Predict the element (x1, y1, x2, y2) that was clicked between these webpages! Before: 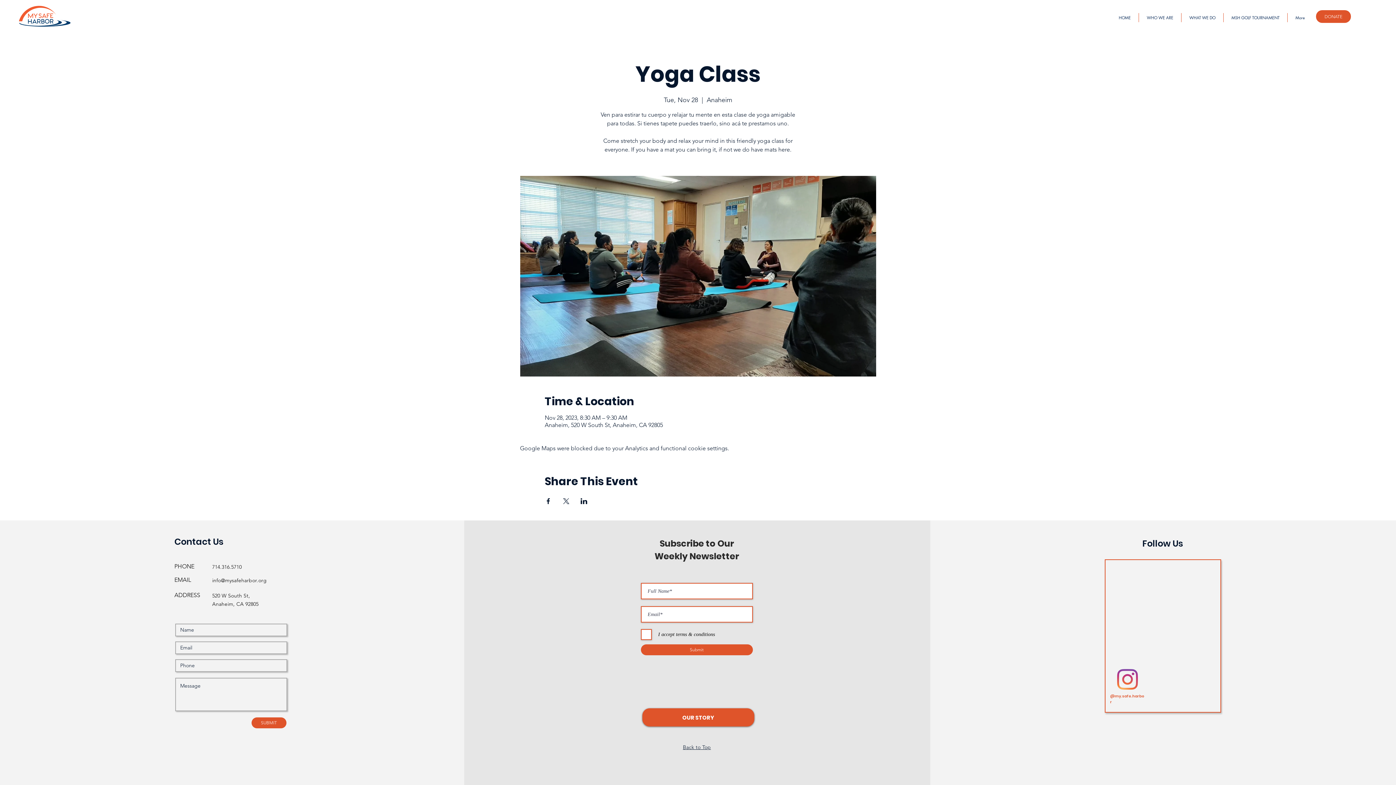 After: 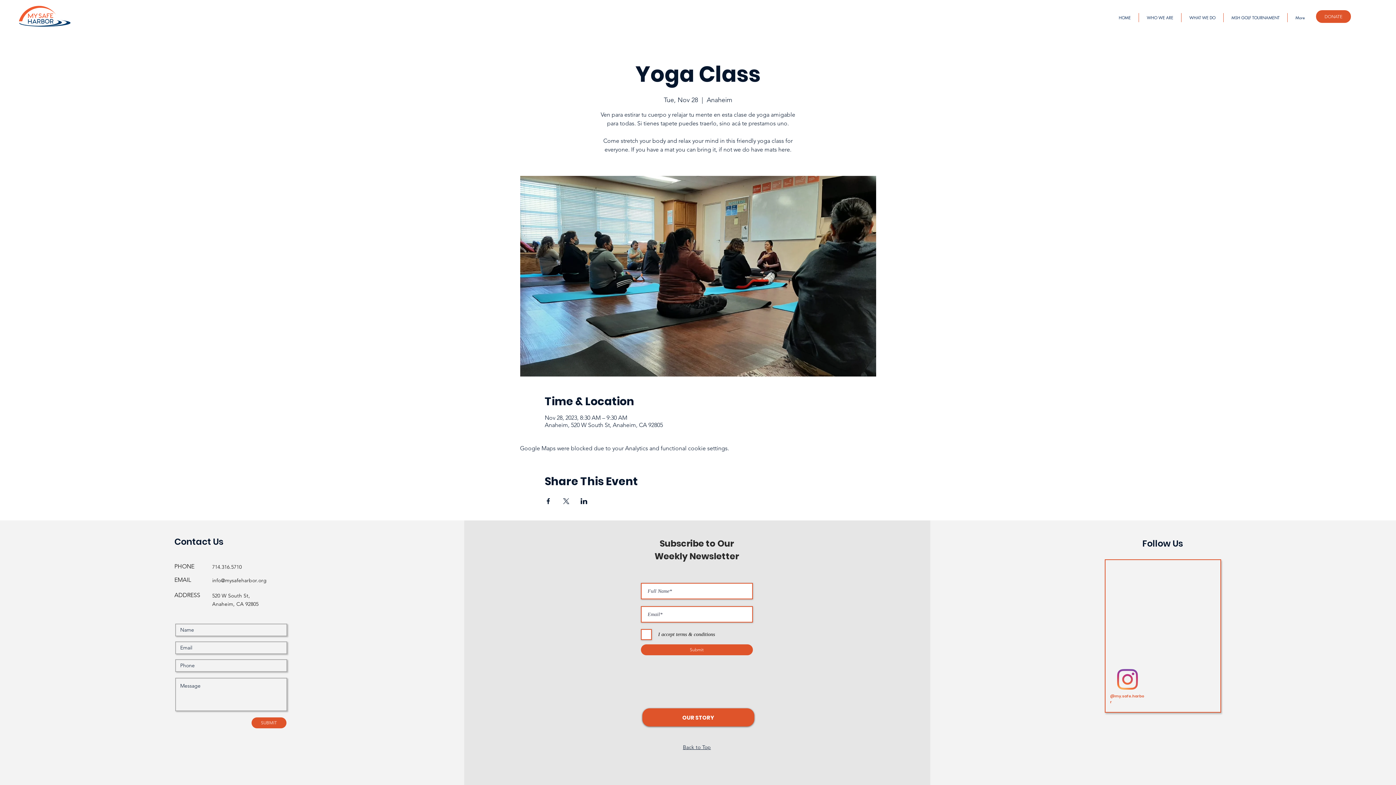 Action: bbox: (683, 744, 711, 750) label: Back to Top